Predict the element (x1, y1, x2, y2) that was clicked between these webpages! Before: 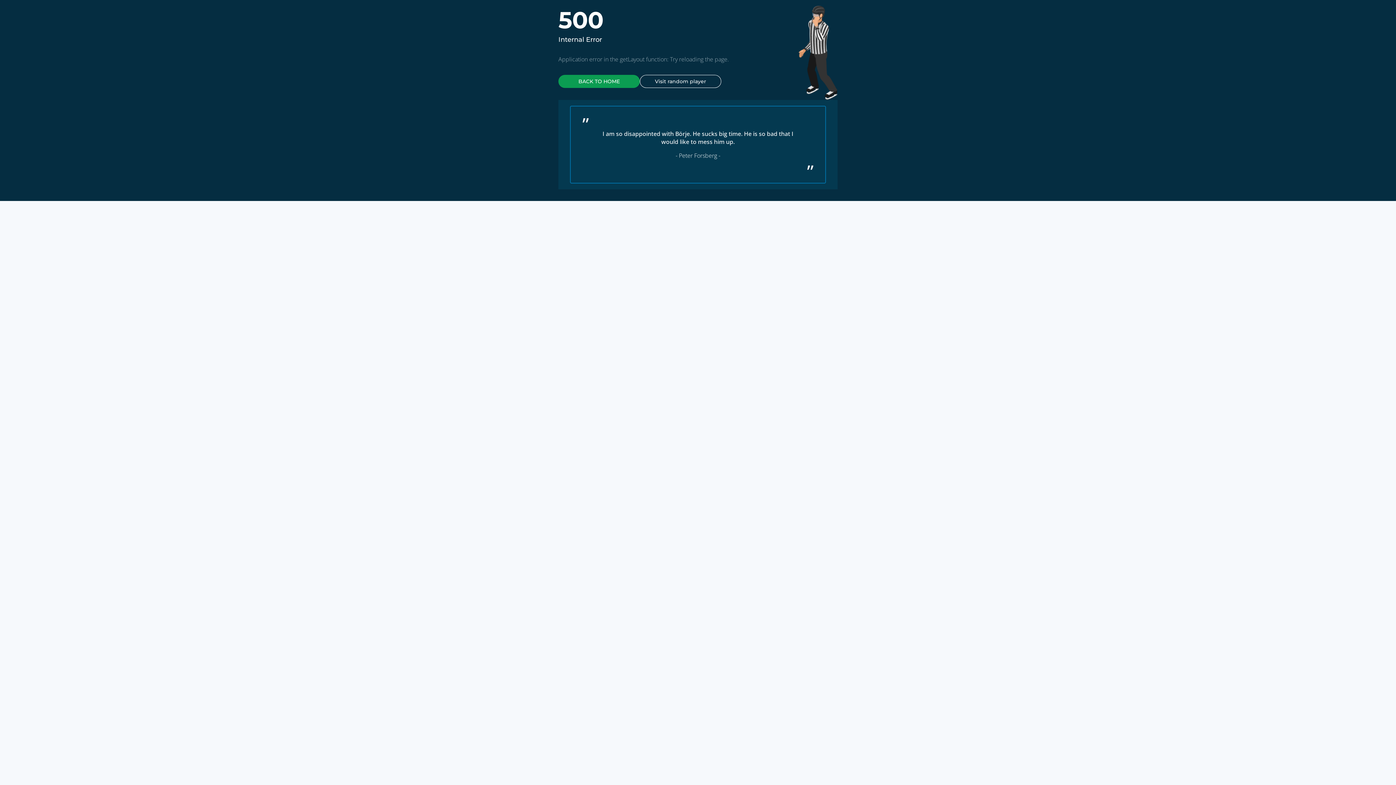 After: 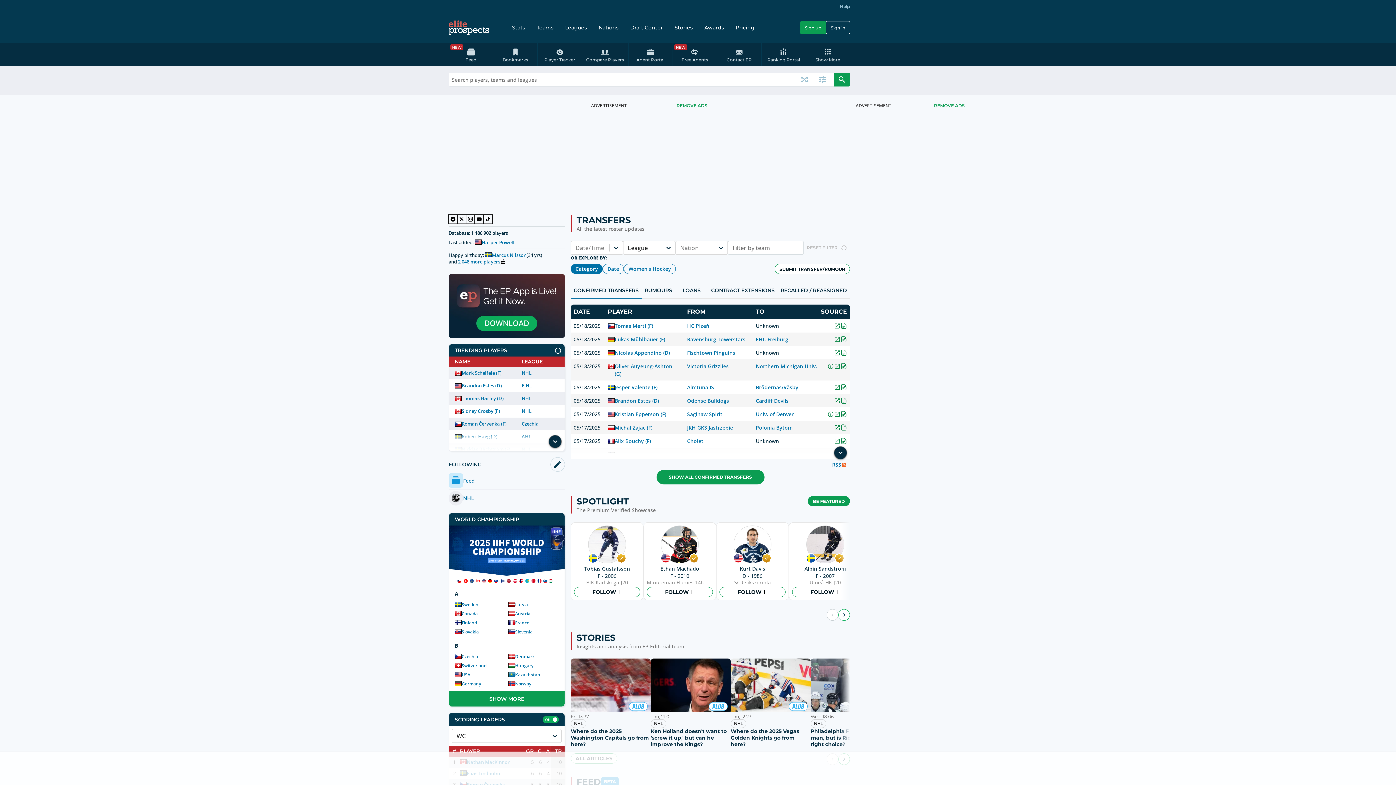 Action: bbox: (558, 74, 640, 88) label: BACK TO HOME